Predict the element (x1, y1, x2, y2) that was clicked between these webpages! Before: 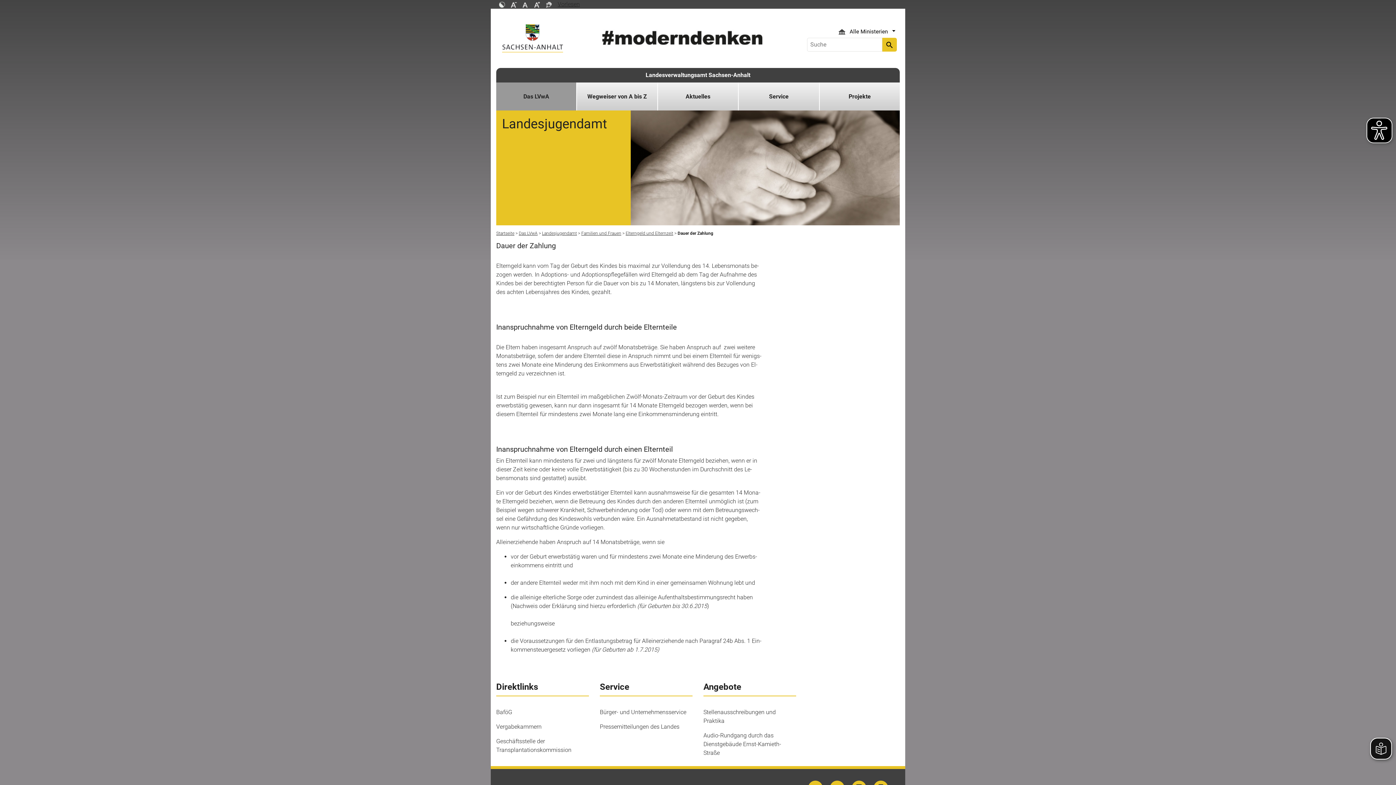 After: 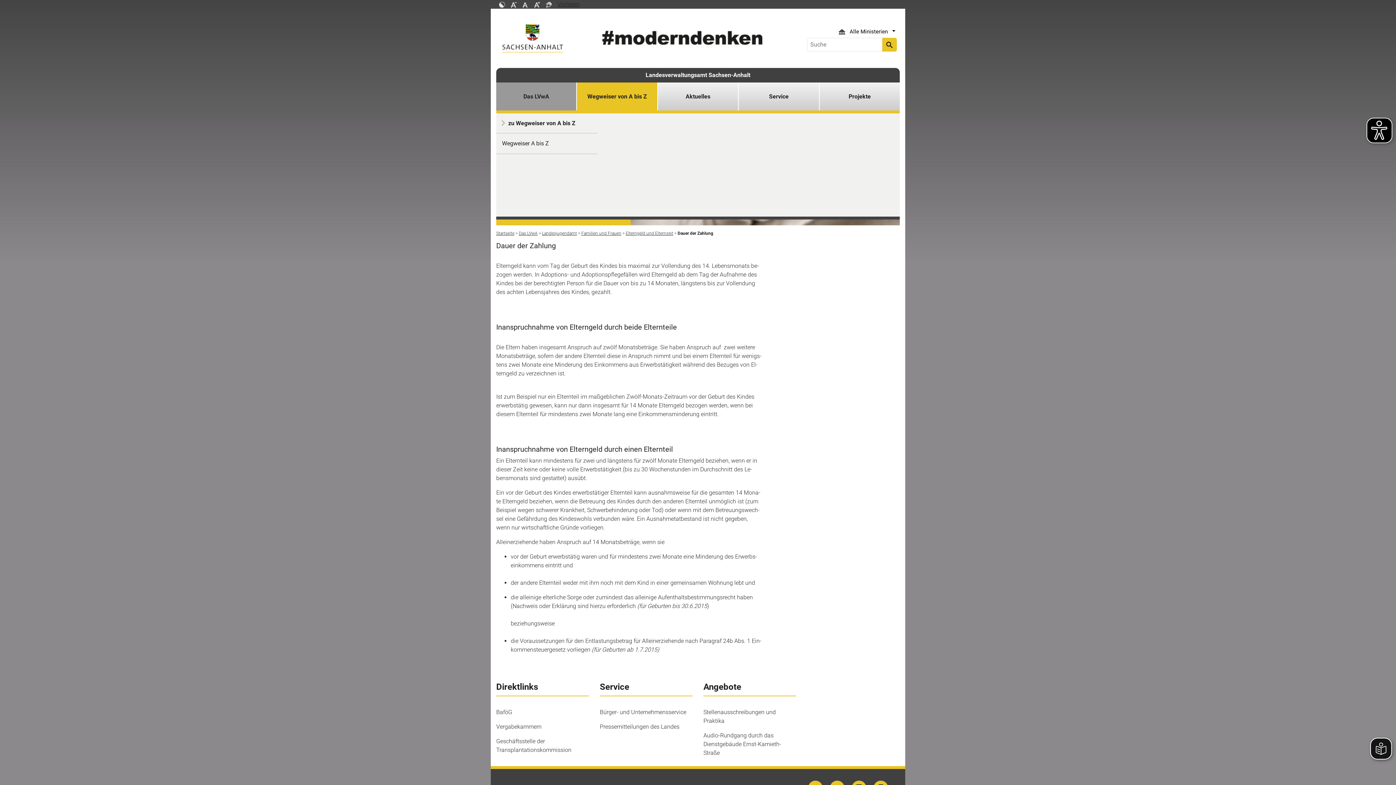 Action: bbox: (582, 82, 651, 110) label: Wegweiser von A bis Z